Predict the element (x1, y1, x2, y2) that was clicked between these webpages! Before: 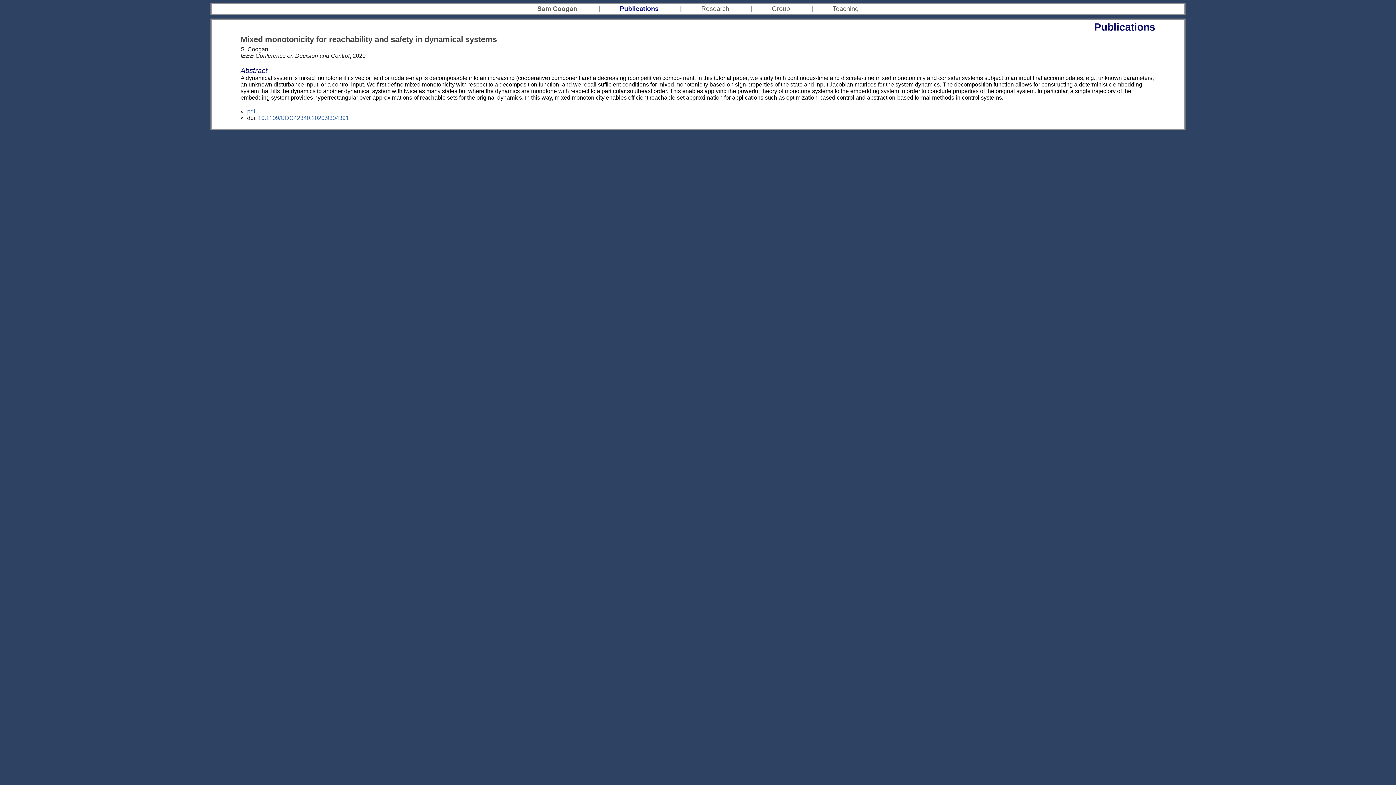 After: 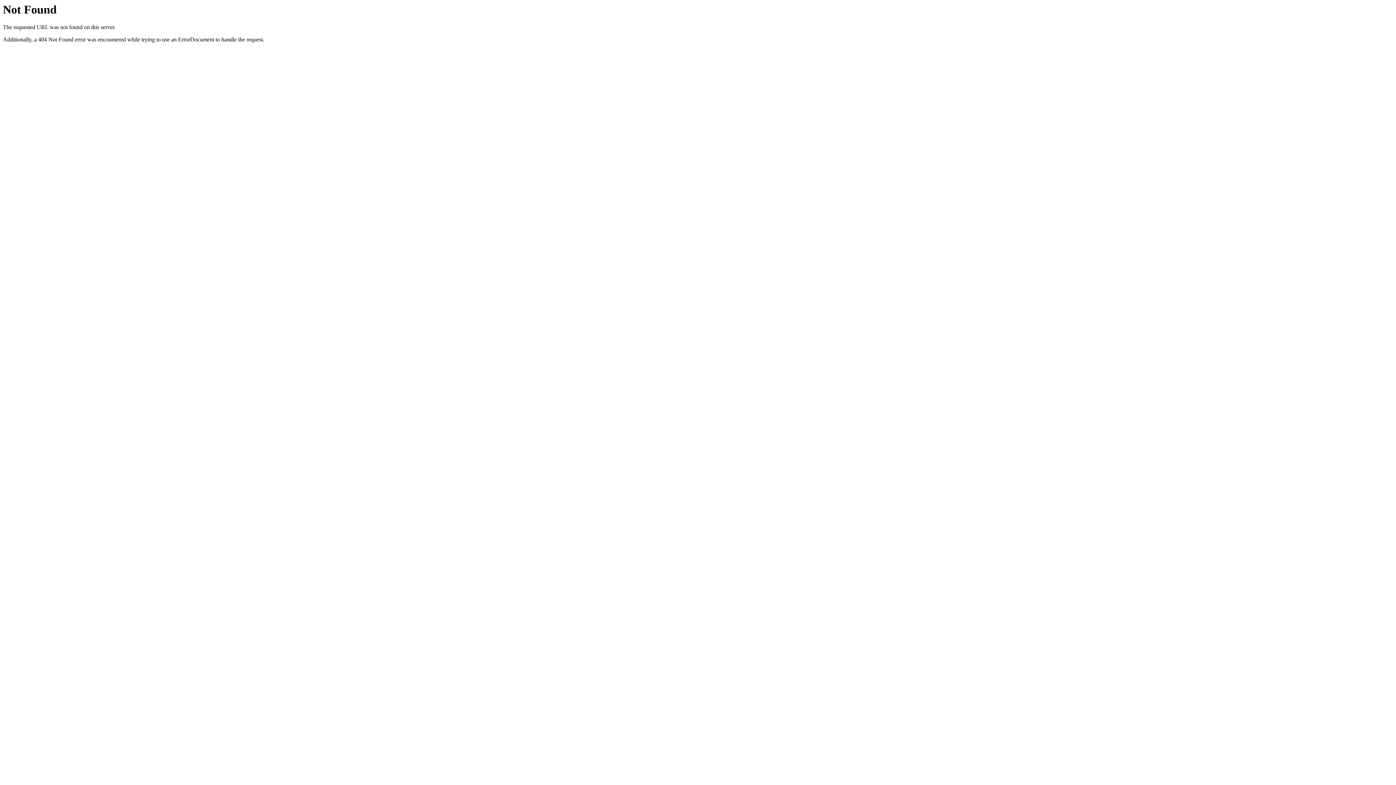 Action: label: Group bbox: (752, 5, 809, 12)